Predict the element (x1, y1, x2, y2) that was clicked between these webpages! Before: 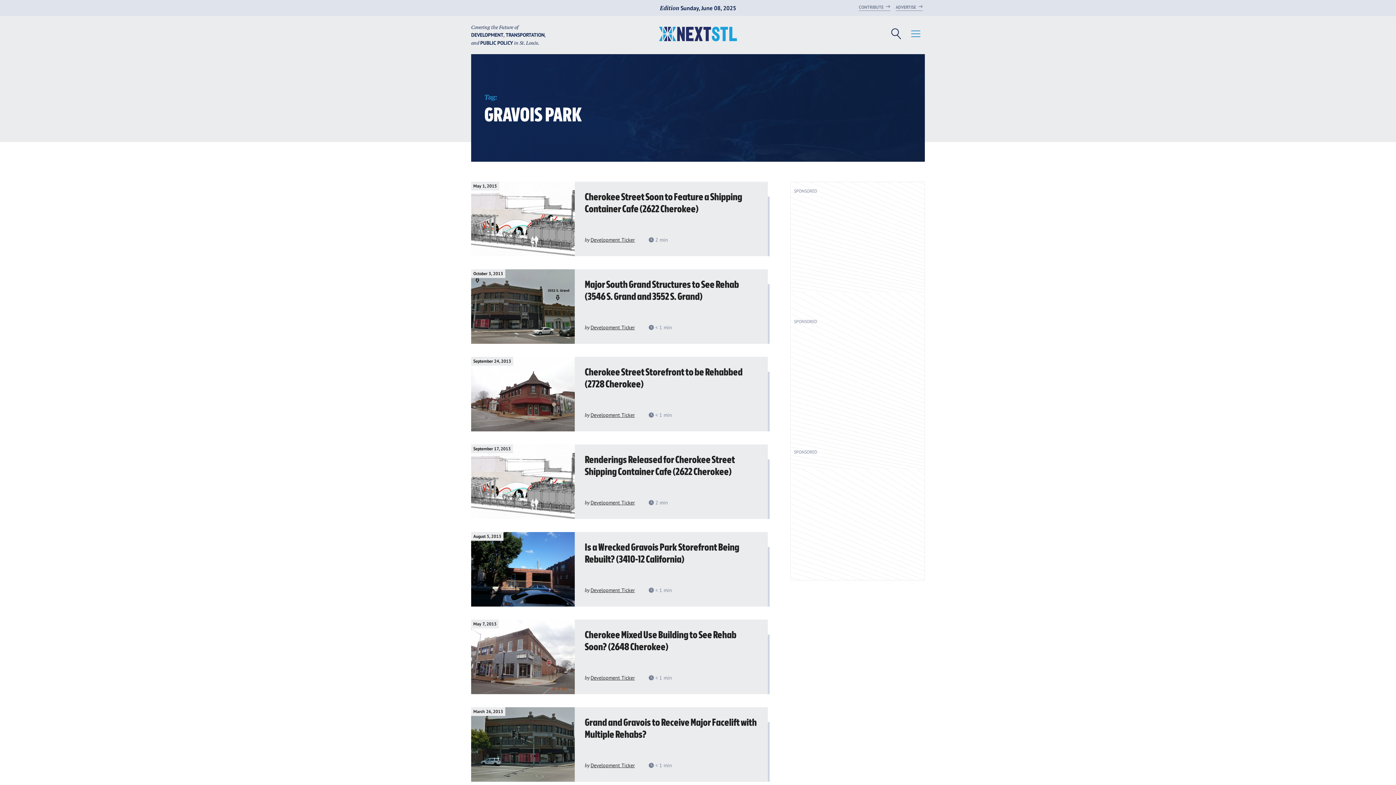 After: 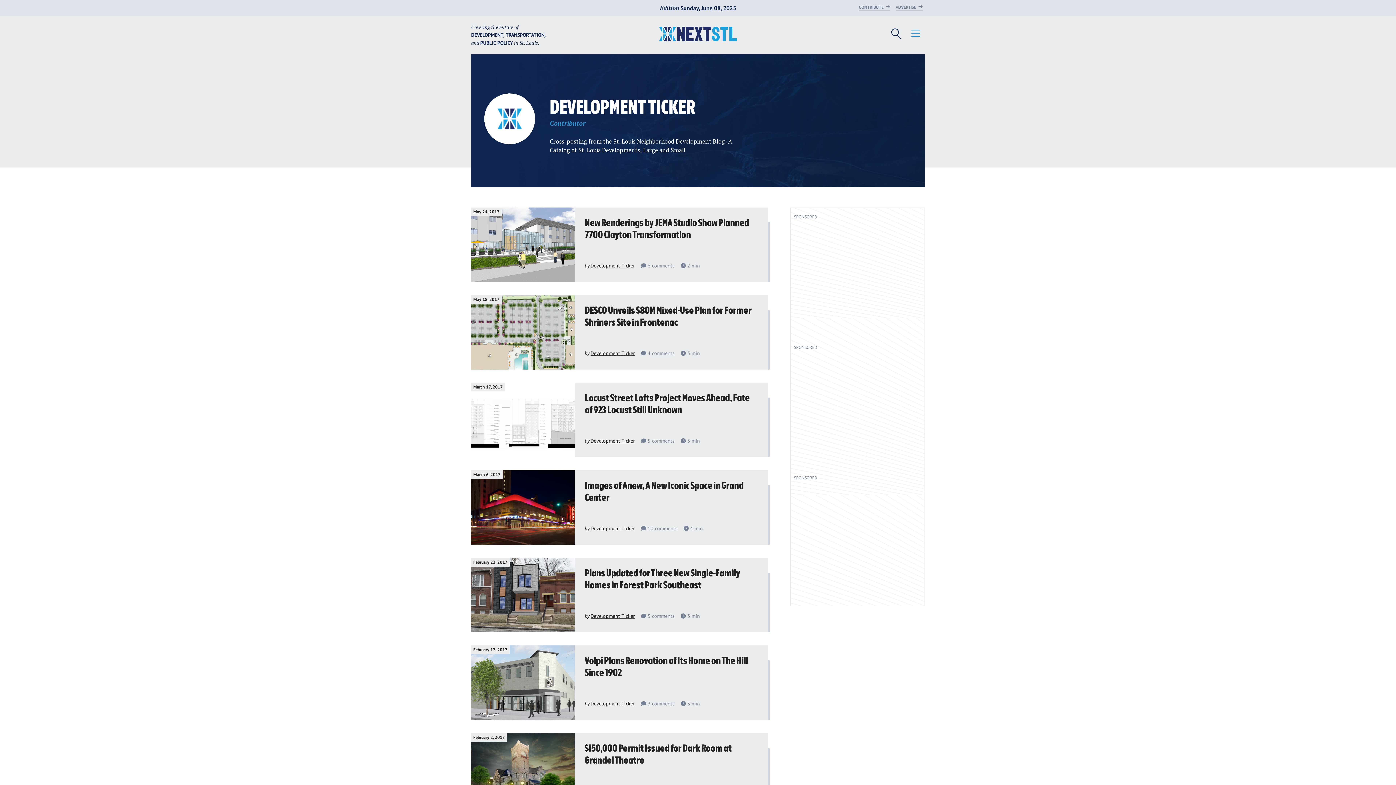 Action: label: Development Ticker bbox: (590, 324, 635, 331)